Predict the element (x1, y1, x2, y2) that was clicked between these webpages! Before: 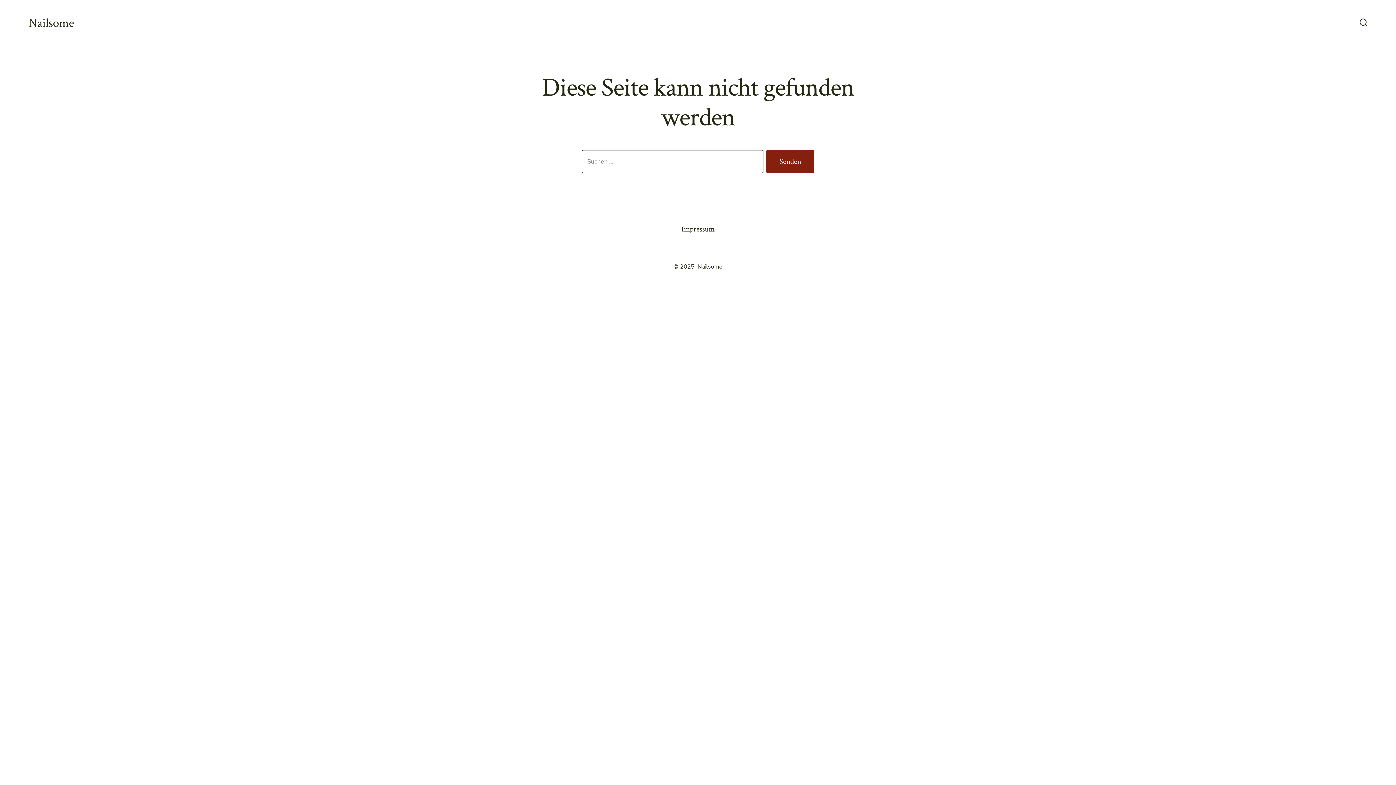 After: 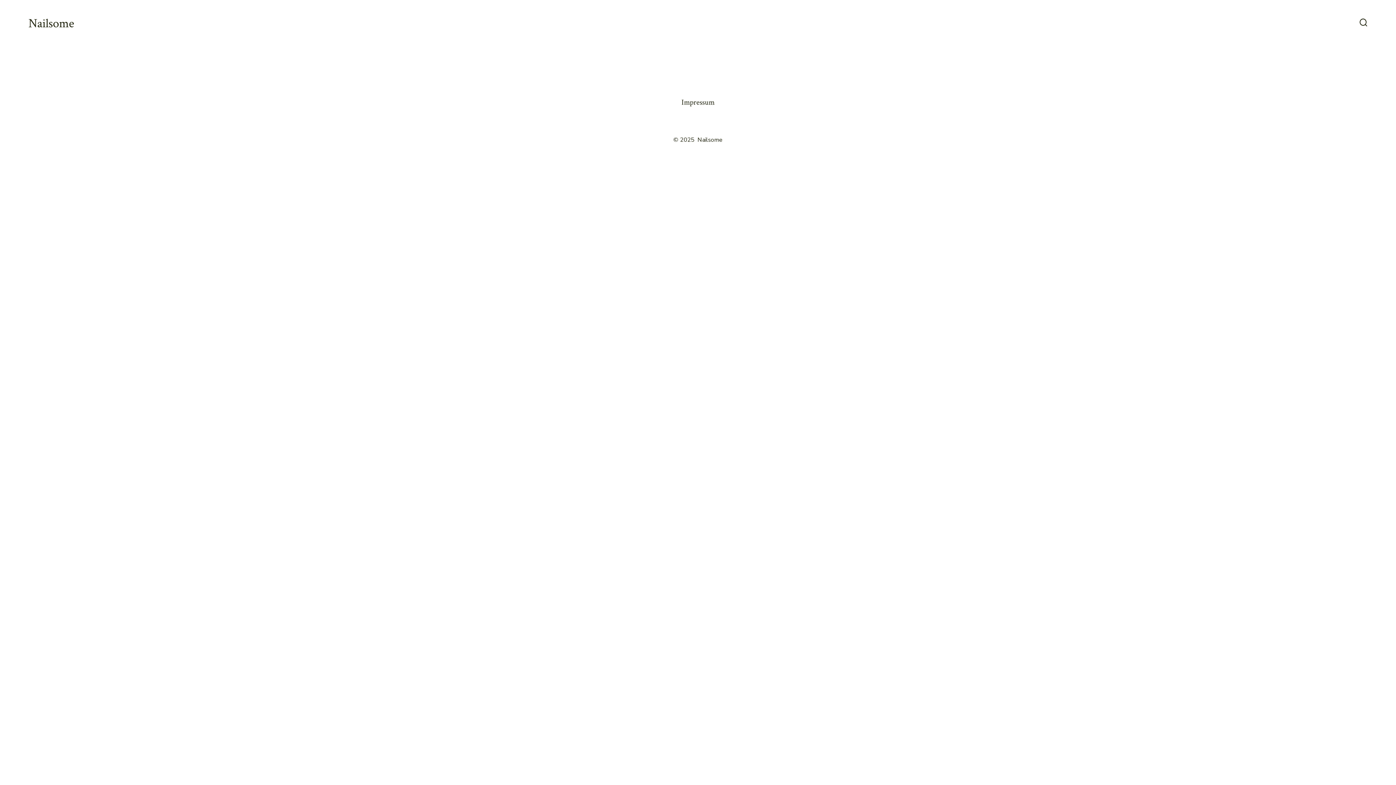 Action: label: Nailsome bbox: (28, 16, 74, 30)